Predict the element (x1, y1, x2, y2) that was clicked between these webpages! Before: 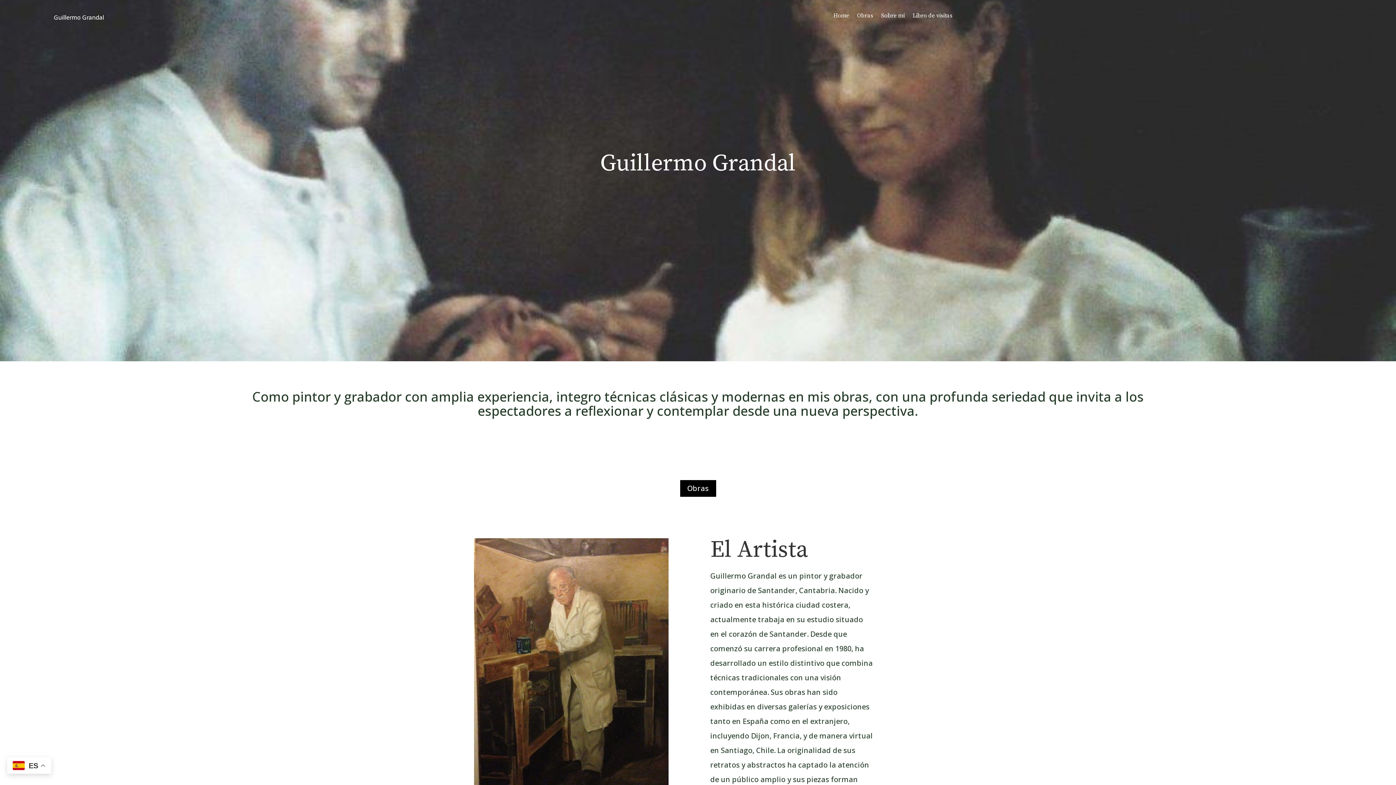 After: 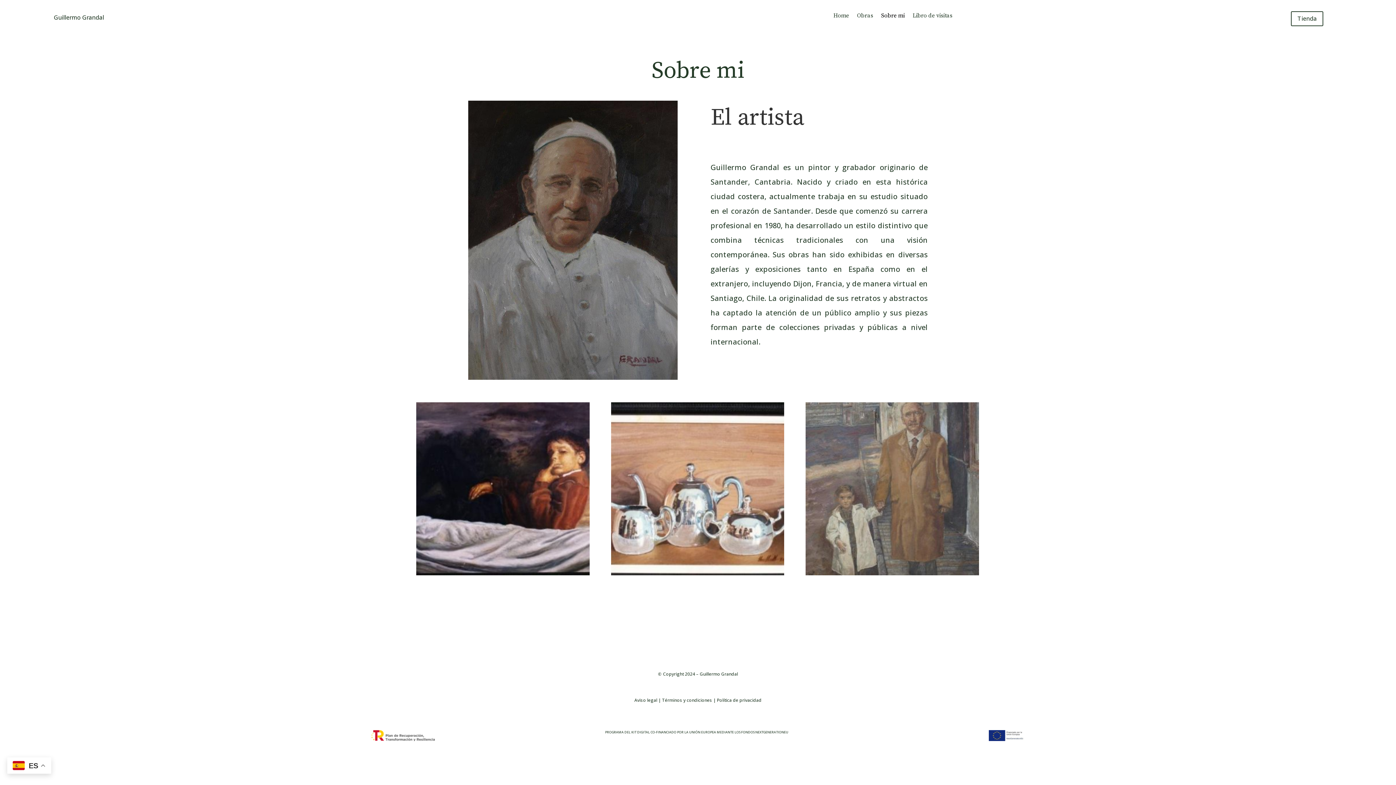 Action: bbox: (881, 13, 904, 21) label: Sobre mi